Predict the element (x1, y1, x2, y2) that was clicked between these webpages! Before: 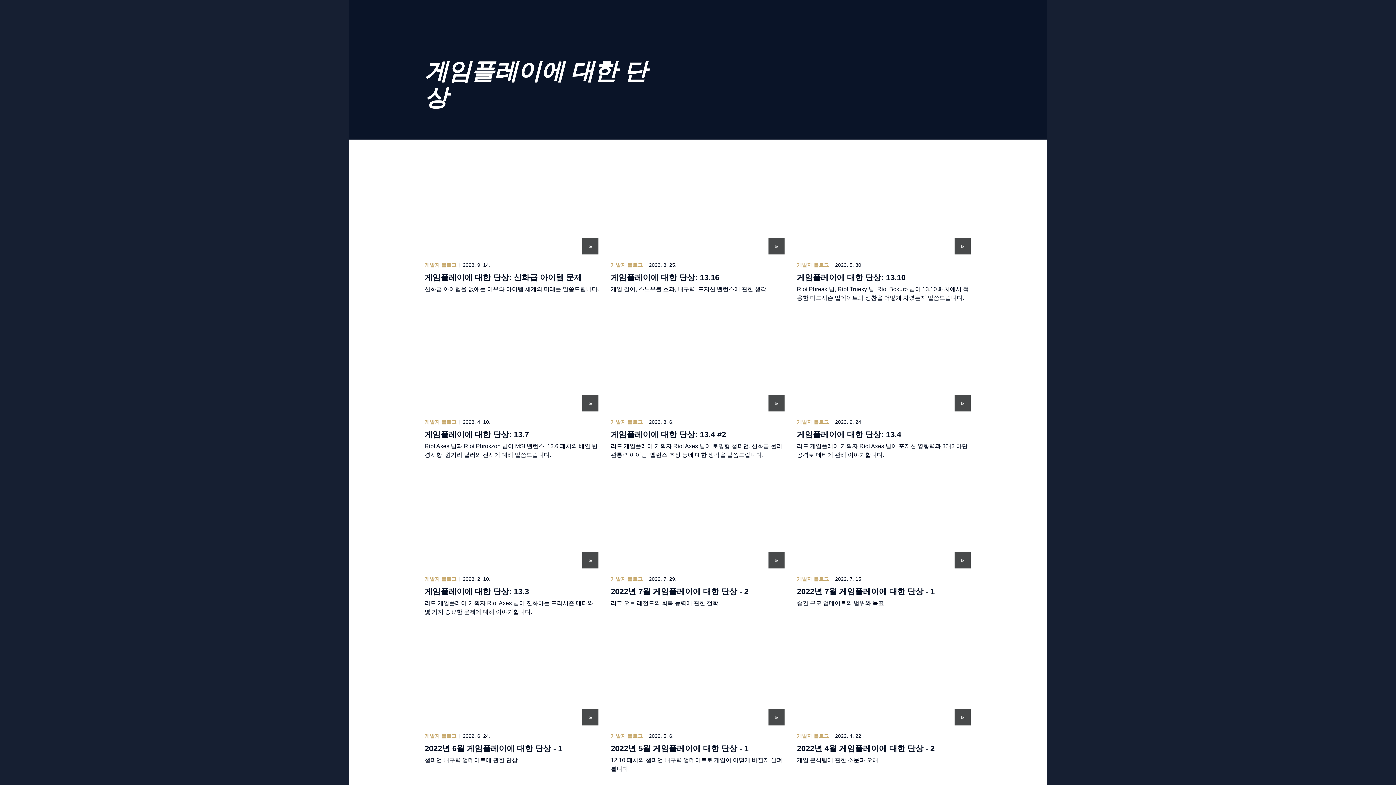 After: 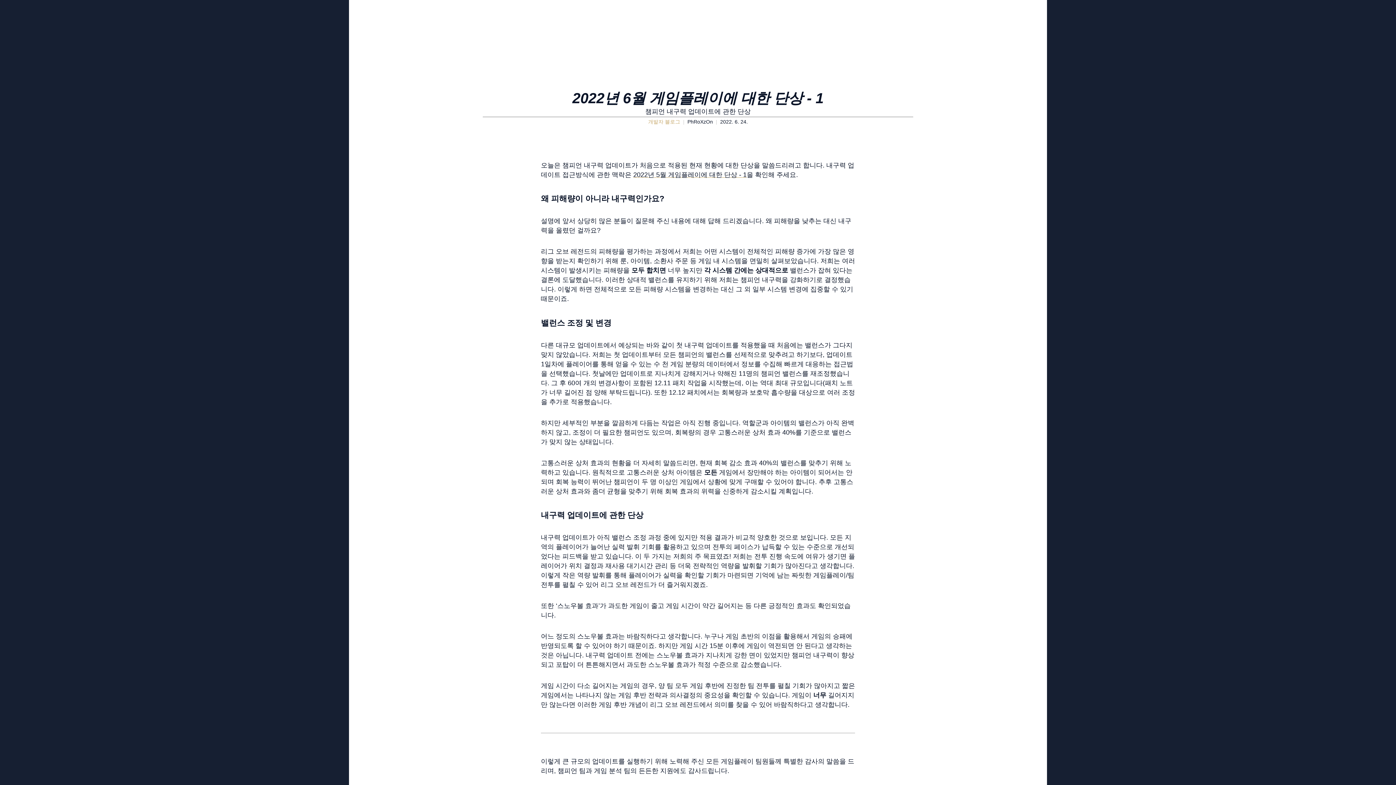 Action: bbox: (424, 628, 599, 773) label: 2022년 6월 게임플레이에 대한 단상 - 1